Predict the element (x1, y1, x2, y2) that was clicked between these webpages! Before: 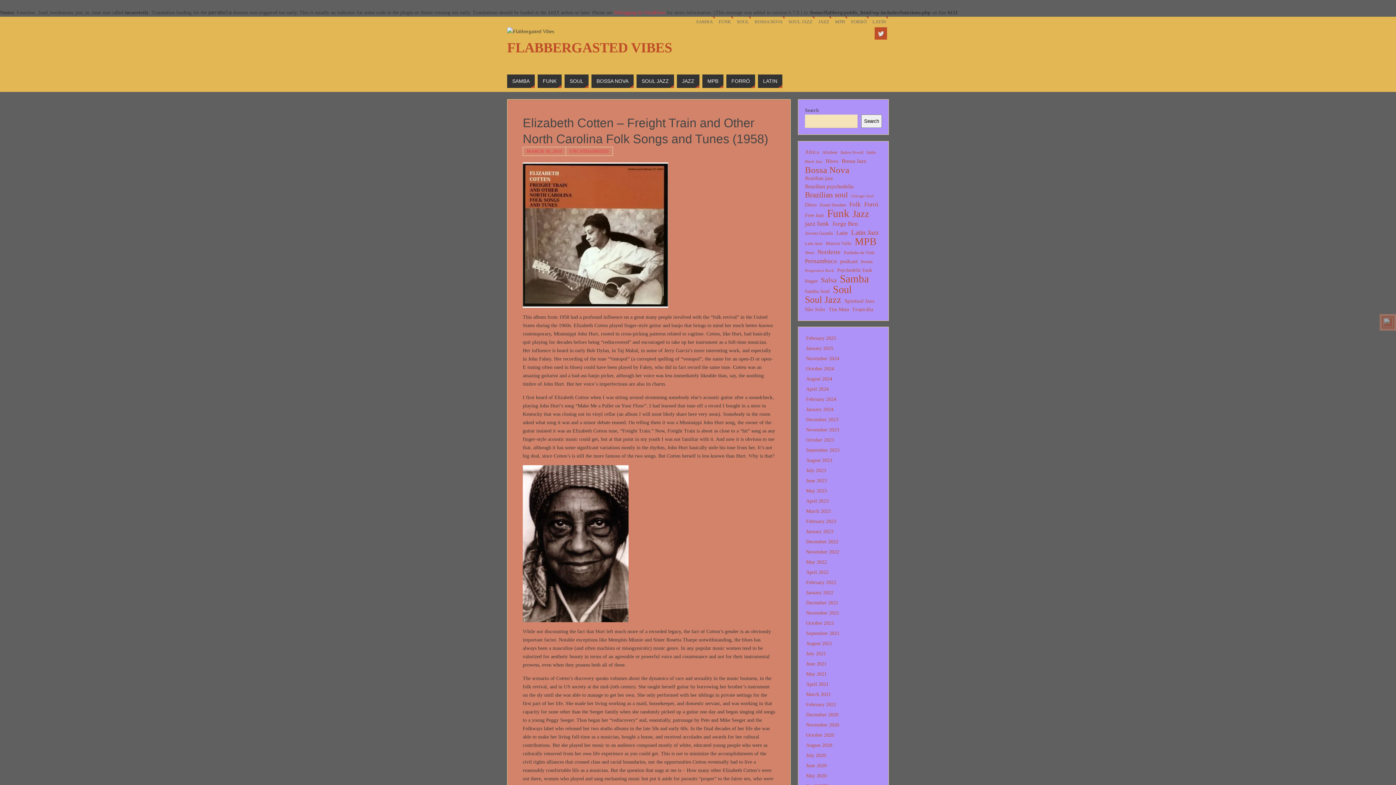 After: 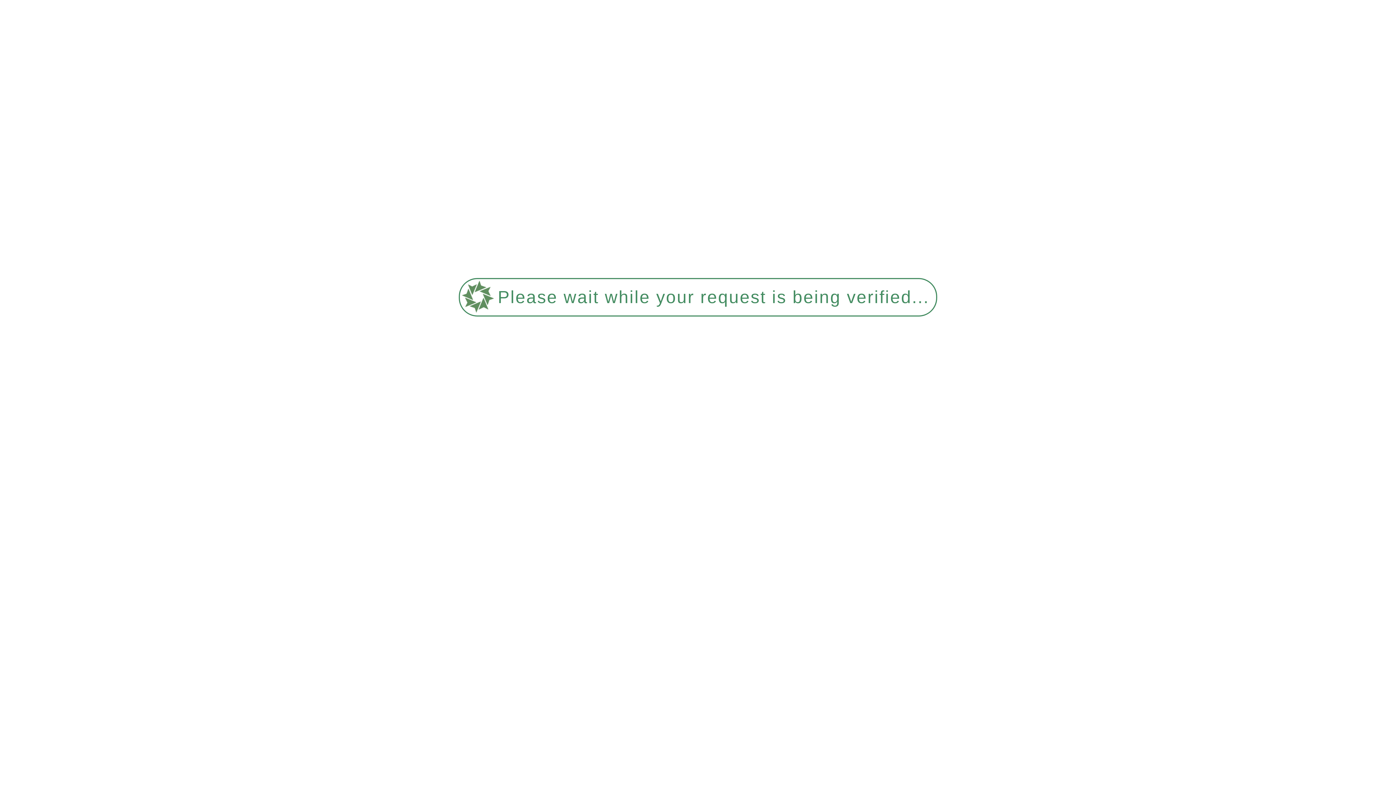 Action: label: News (12 items) bbox: (805, 248, 814, 257)